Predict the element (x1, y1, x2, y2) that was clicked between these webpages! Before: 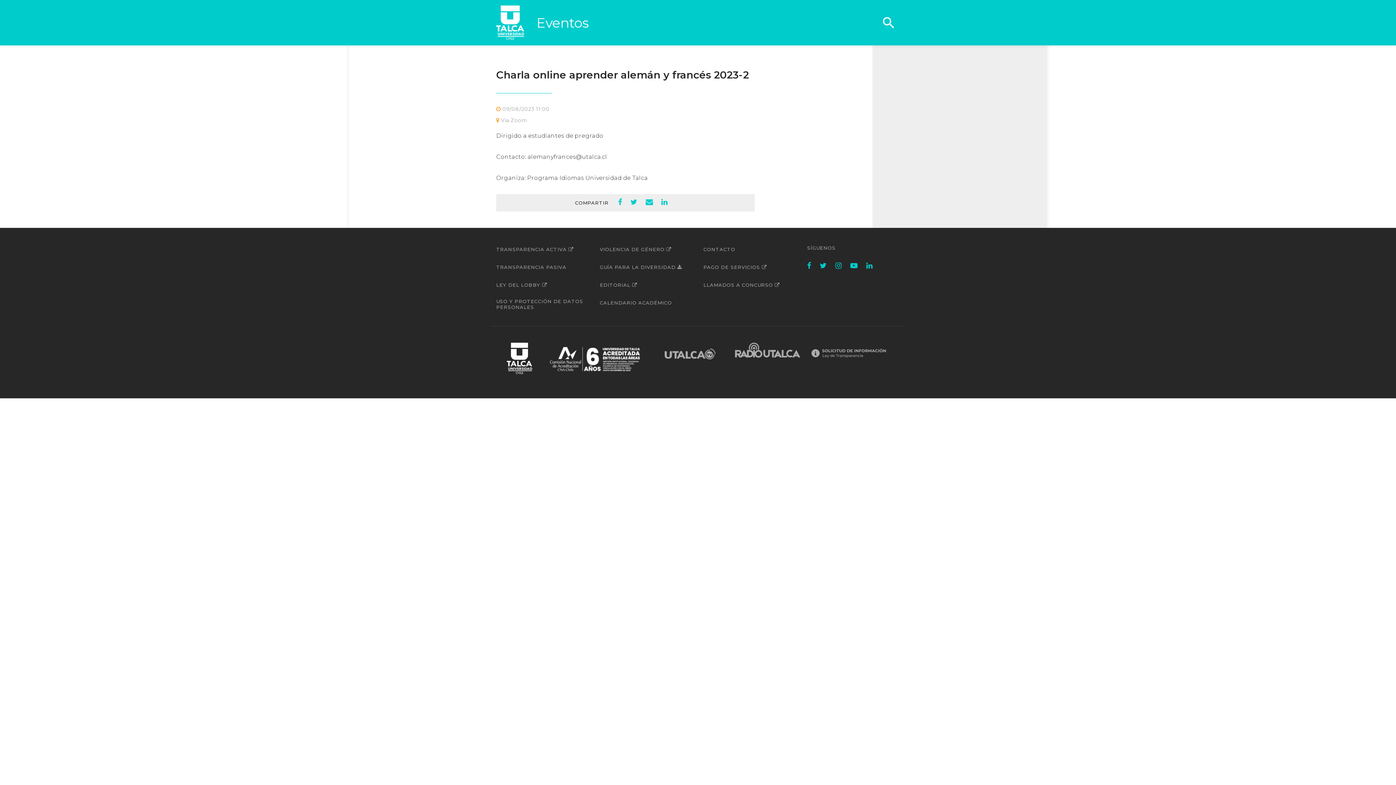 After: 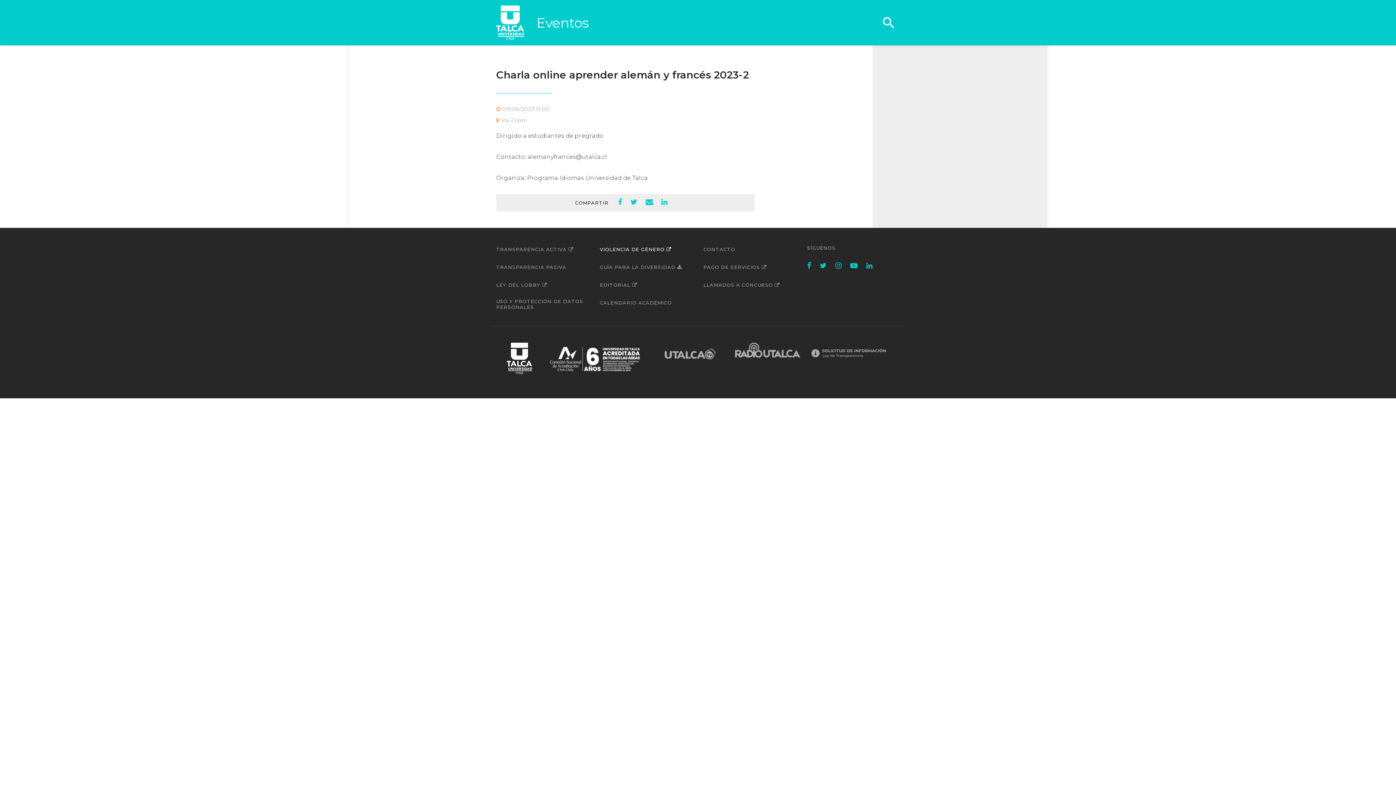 Action: label: VIOLENCIA DE GÉNERO  bbox: (600, 246, 671, 252)